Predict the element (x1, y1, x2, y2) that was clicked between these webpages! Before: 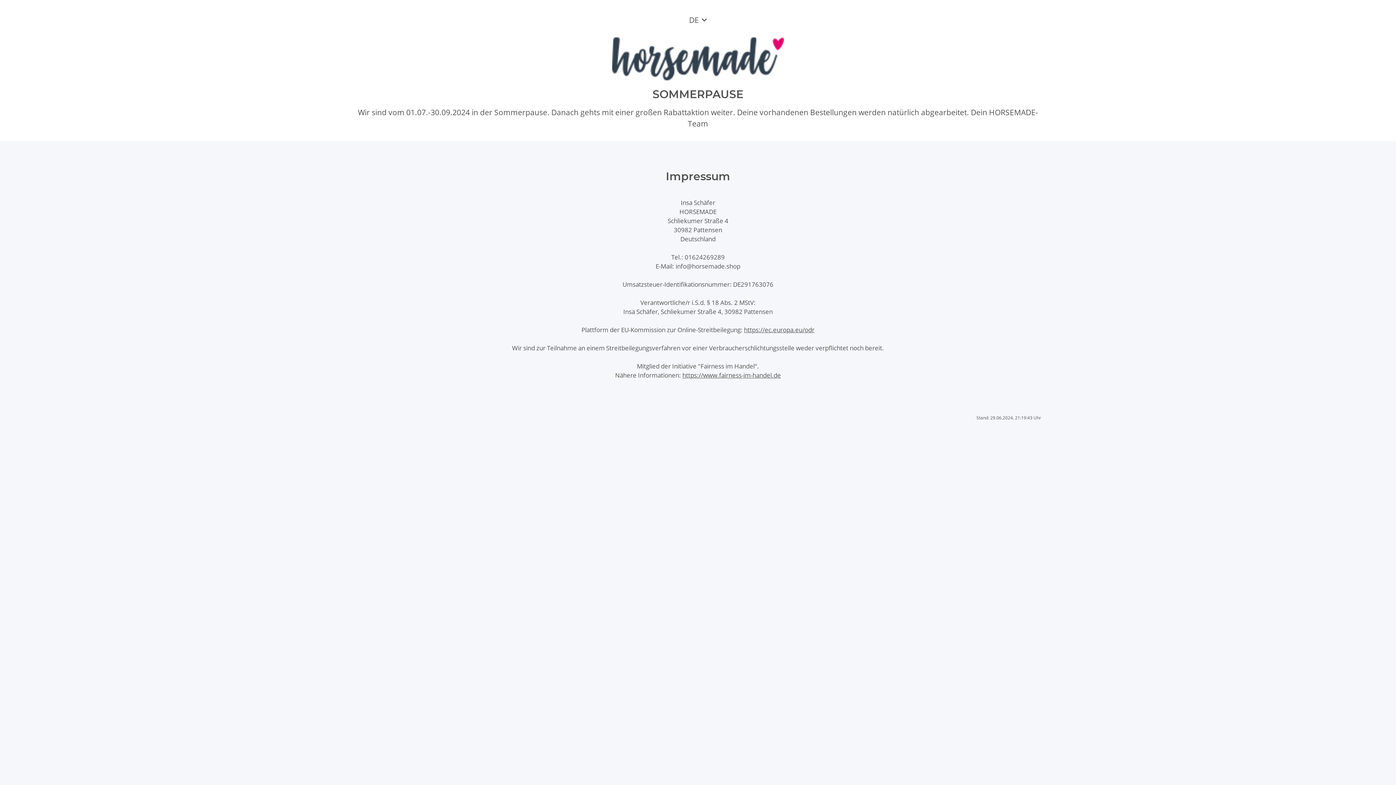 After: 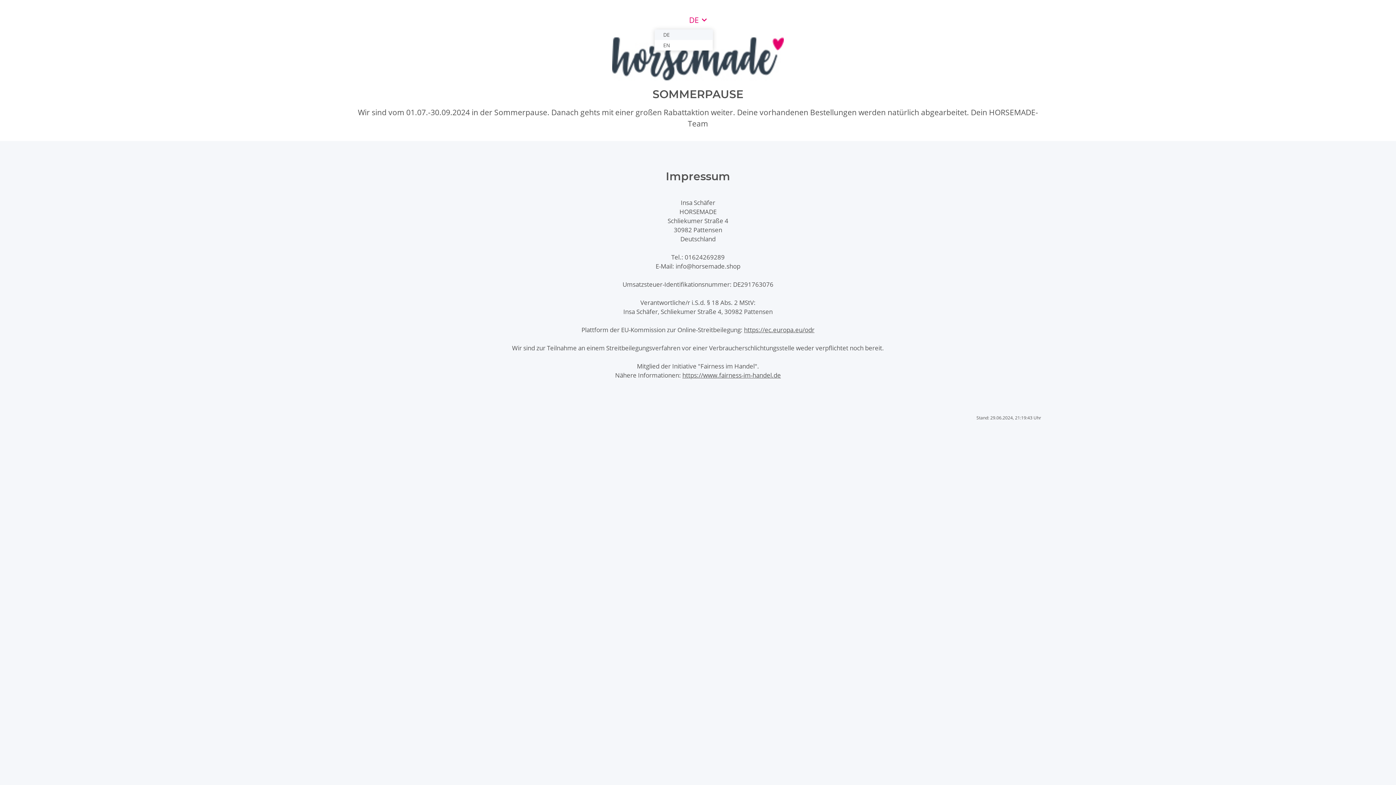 Action: label: DE bbox: (683, 11, 712, 28)